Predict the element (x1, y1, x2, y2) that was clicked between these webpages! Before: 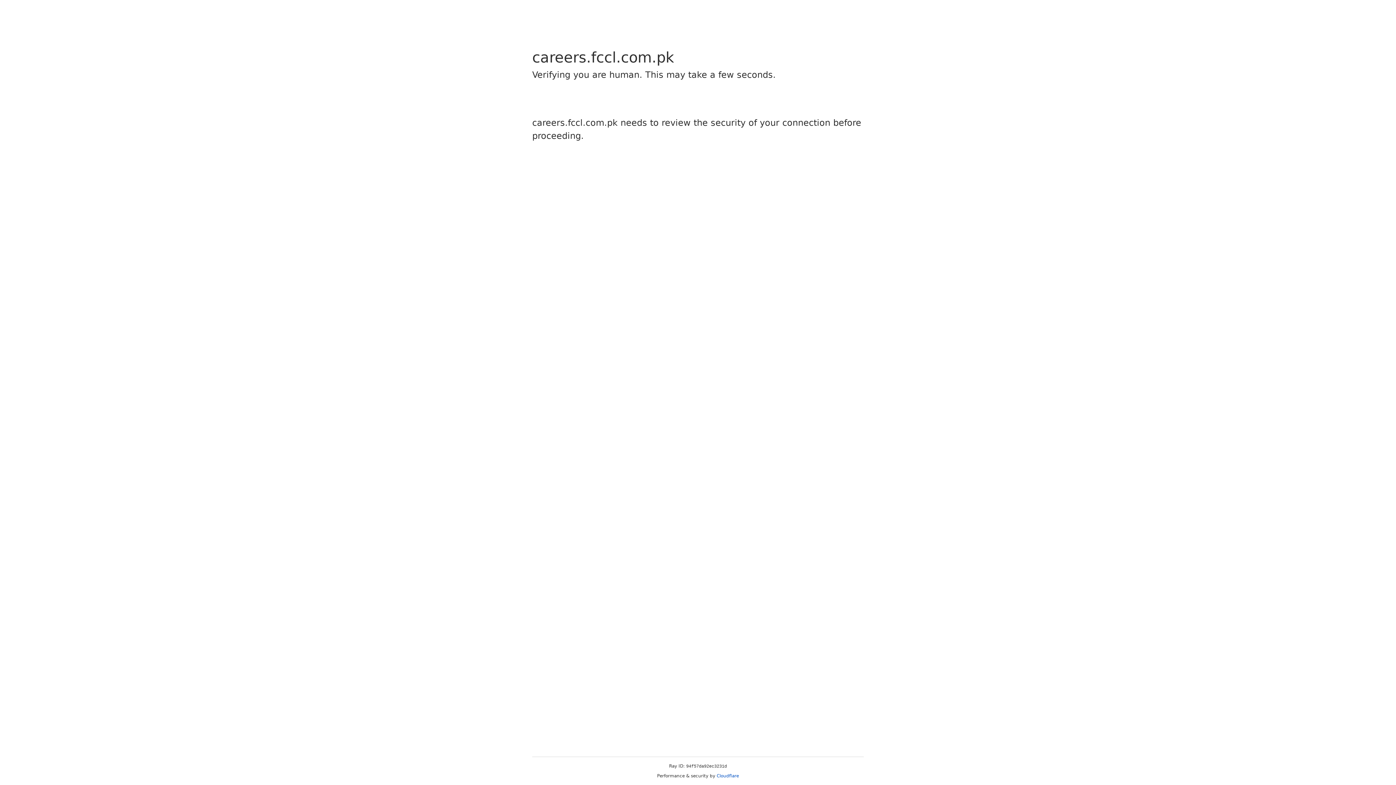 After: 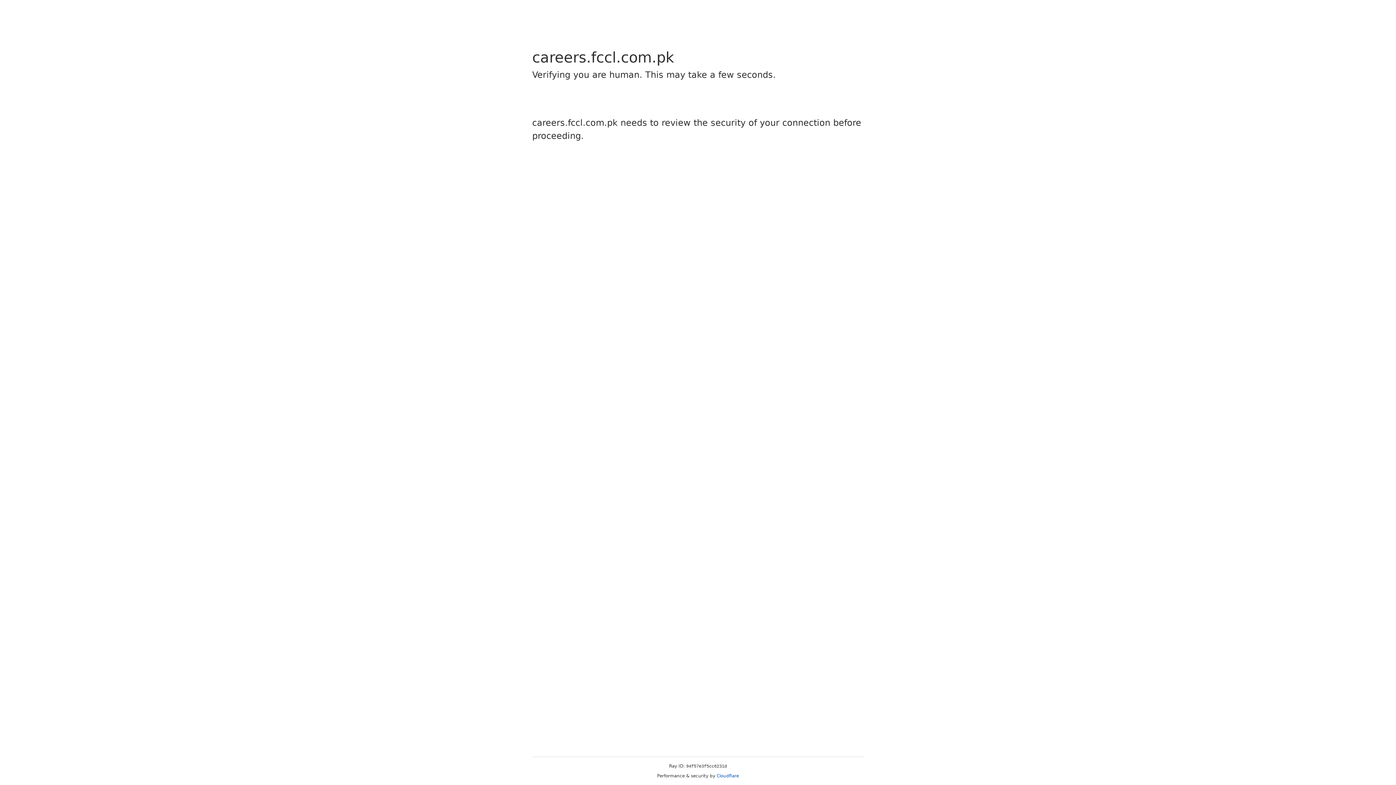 Action: label: Cloudflare bbox: (716, 773, 739, 778)